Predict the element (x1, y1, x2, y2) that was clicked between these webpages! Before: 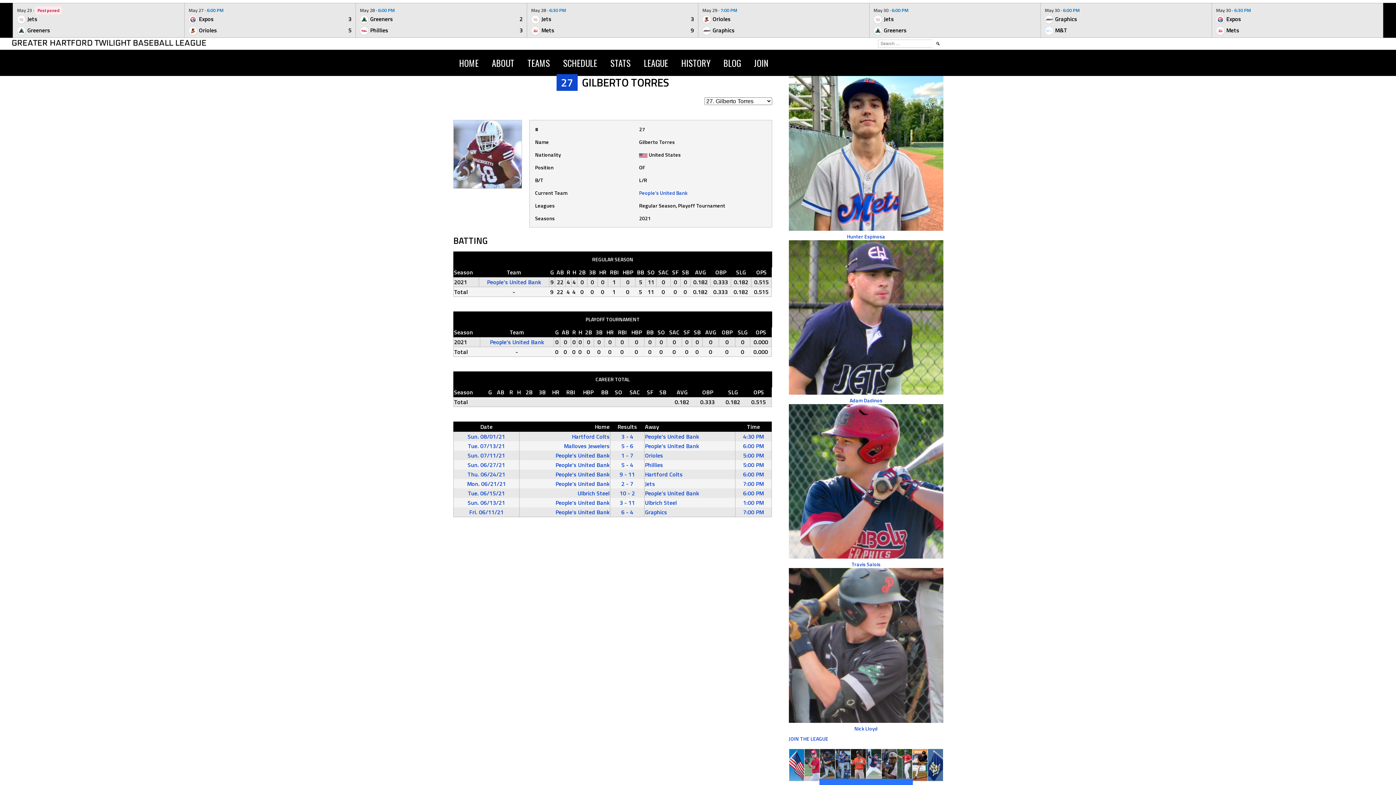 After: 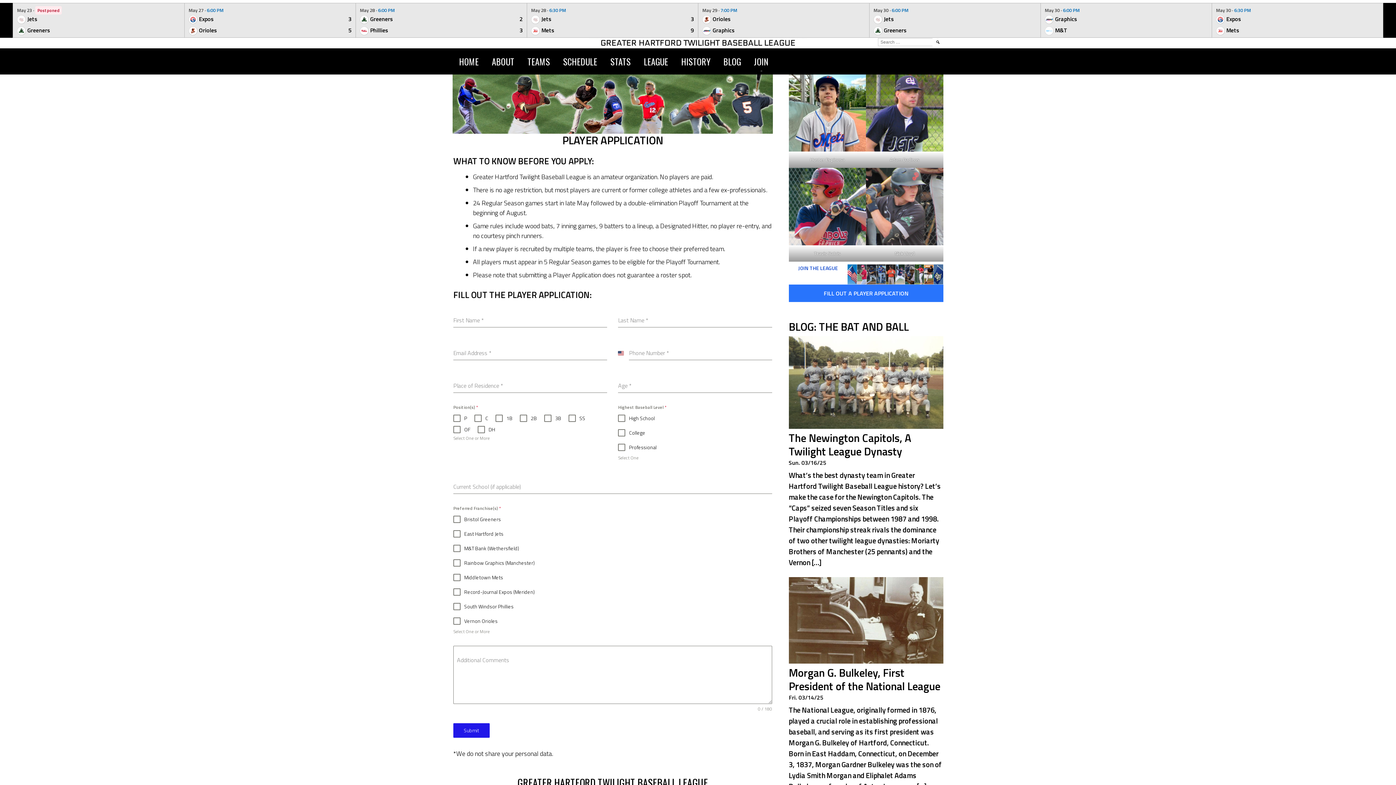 Action: label: JOIN THE LEAGUE bbox: (788, 735, 828, 742)